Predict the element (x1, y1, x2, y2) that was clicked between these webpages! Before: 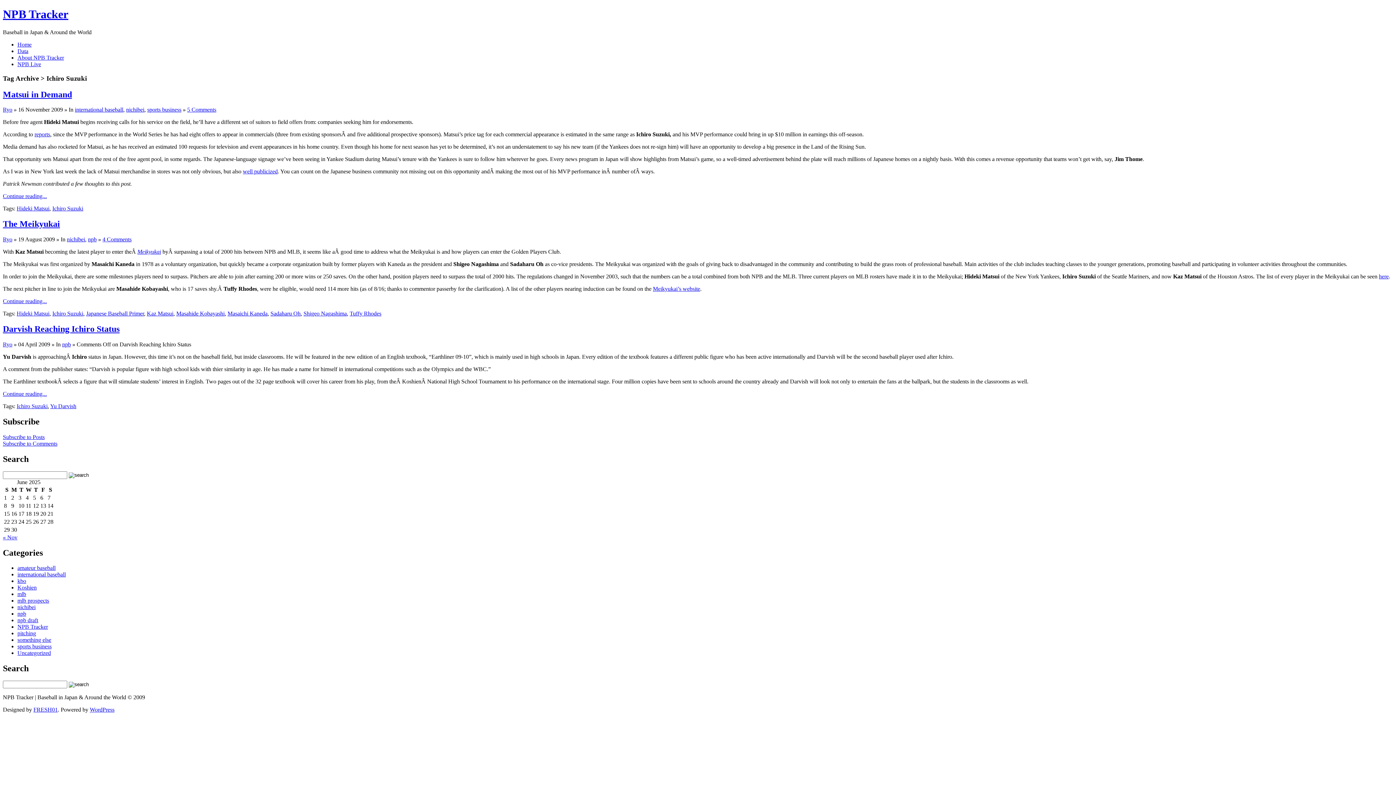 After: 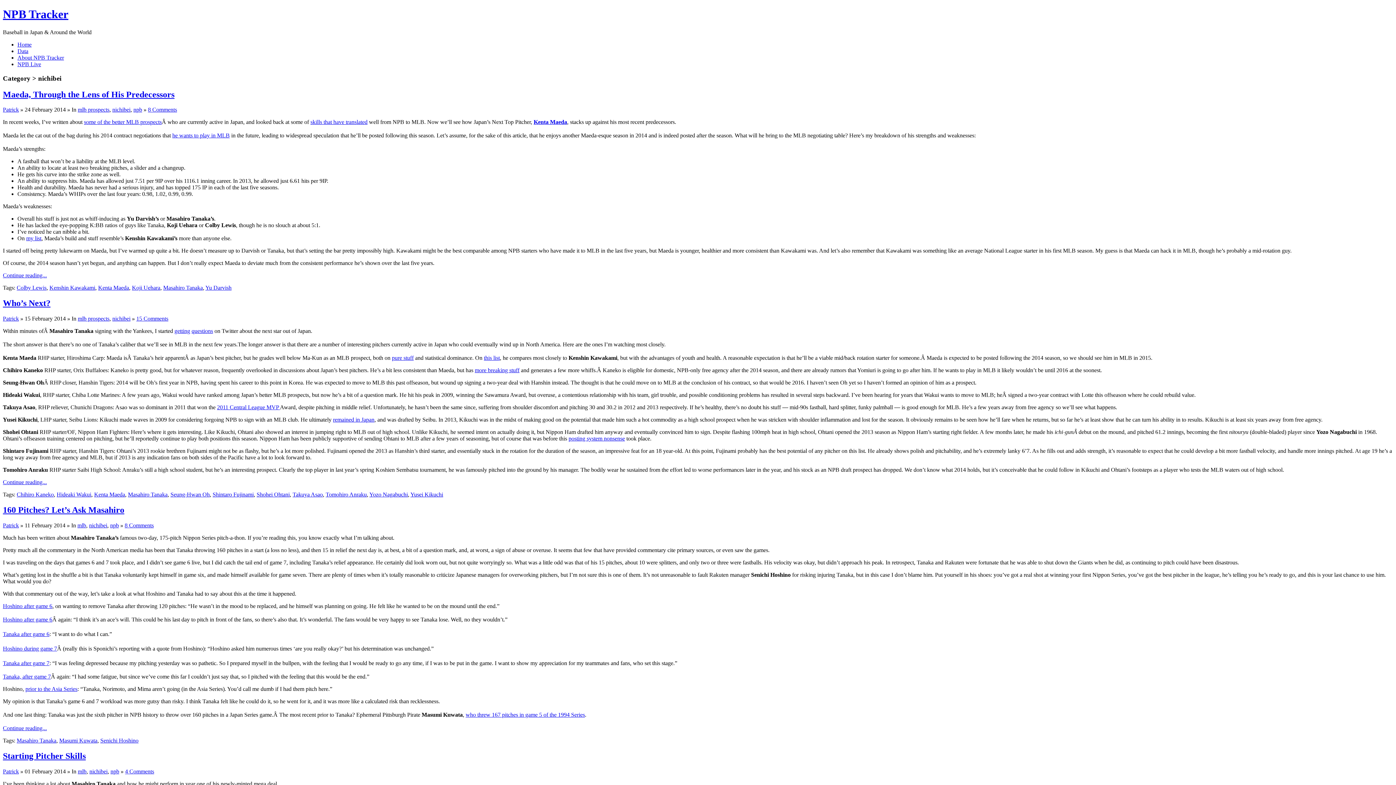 Action: bbox: (66, 236, 85, 242) label: nichibei